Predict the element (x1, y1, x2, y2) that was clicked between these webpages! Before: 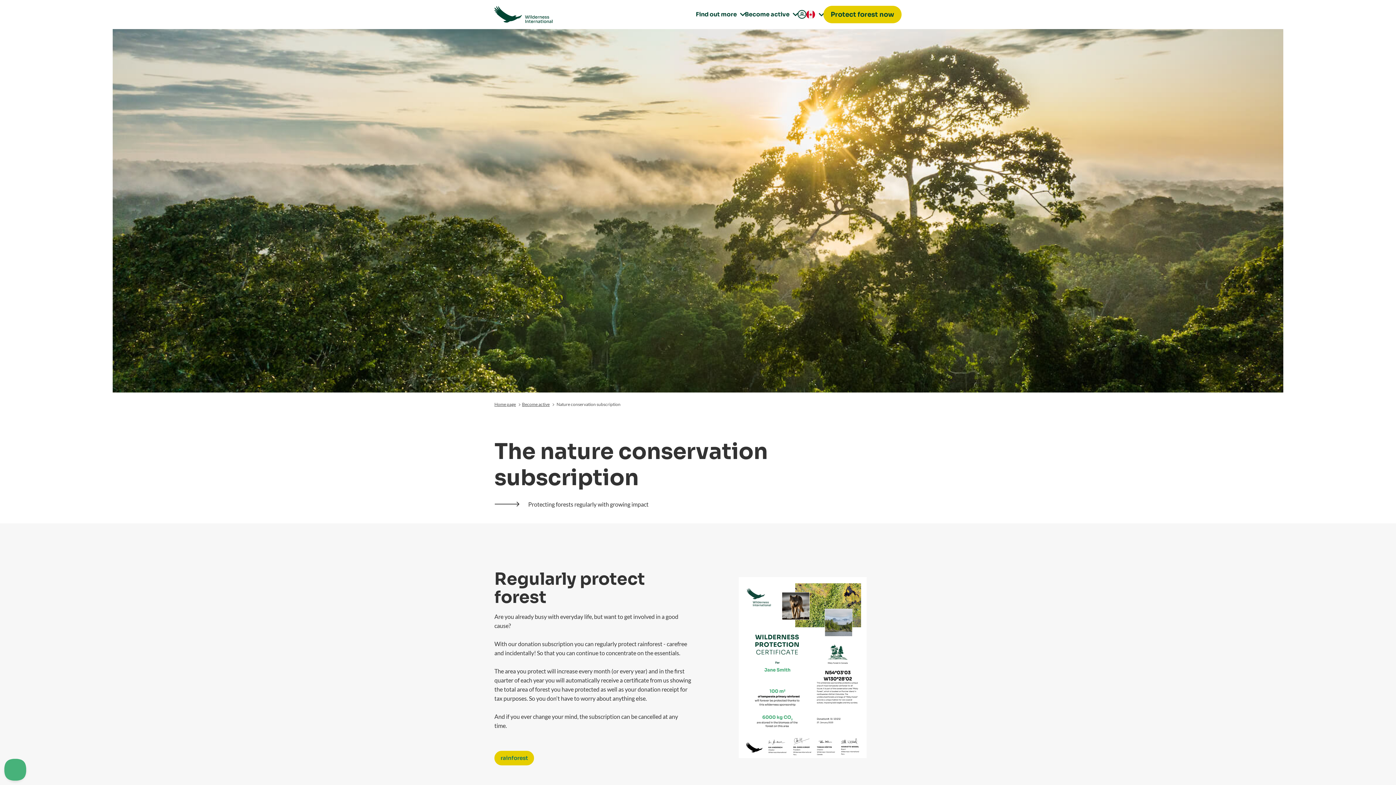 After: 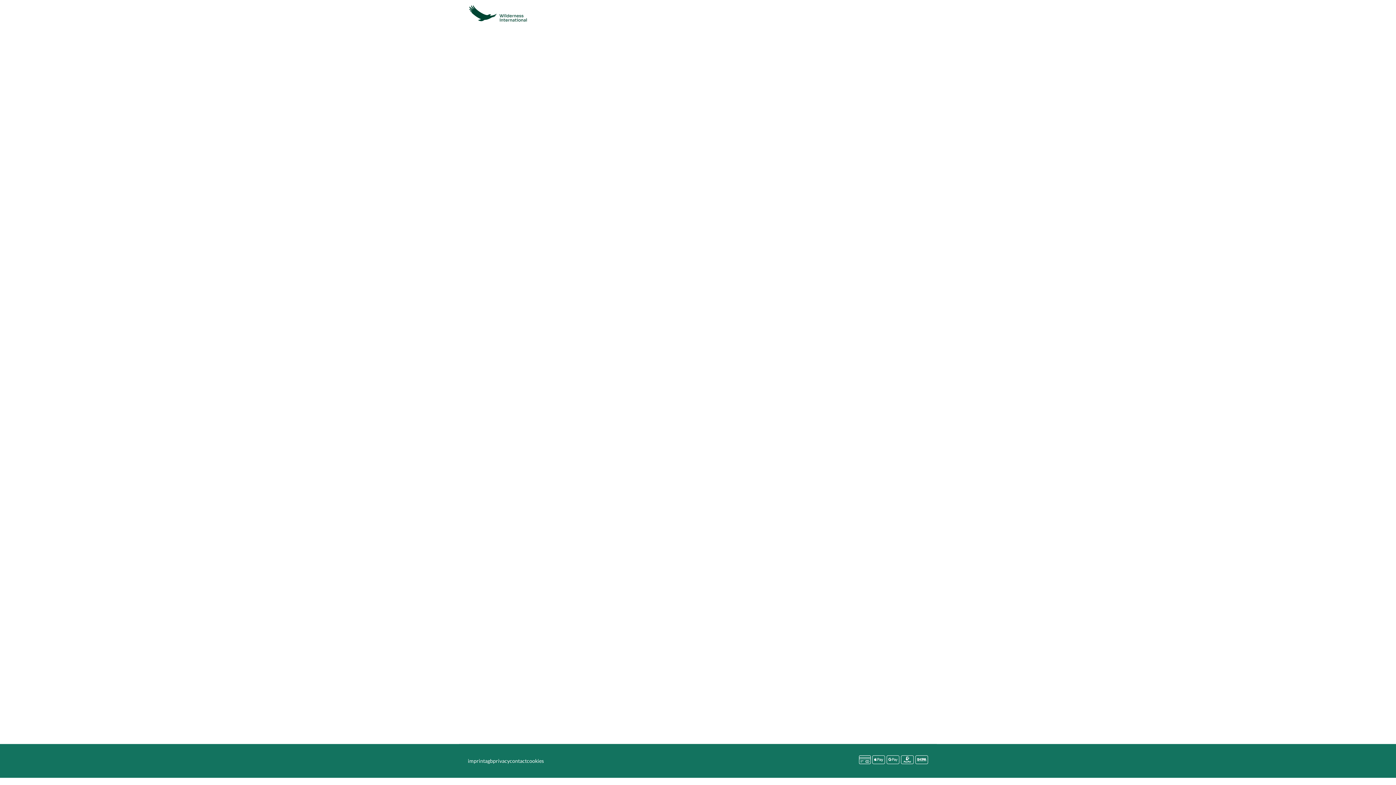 Action: bbox: (494, 751, 534, 765) label: rainforest